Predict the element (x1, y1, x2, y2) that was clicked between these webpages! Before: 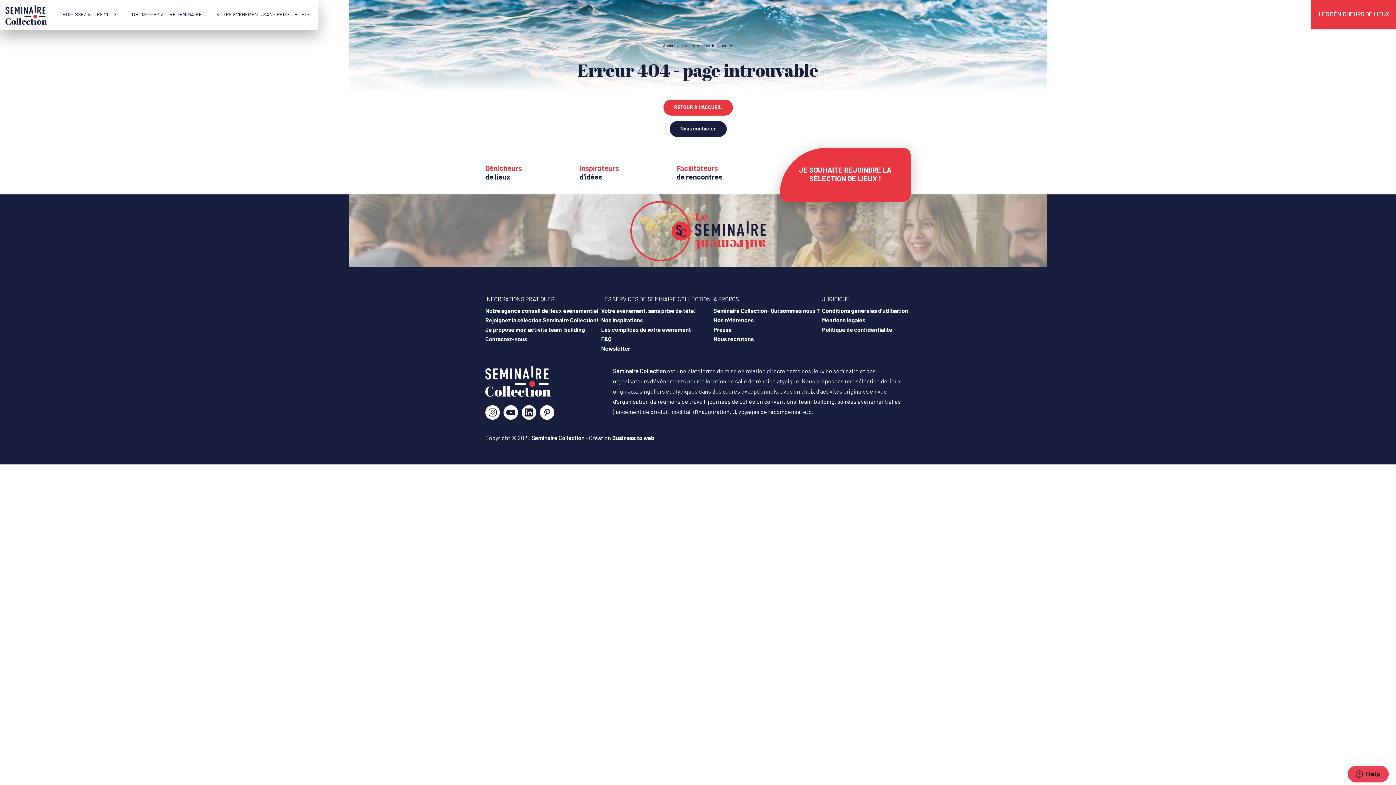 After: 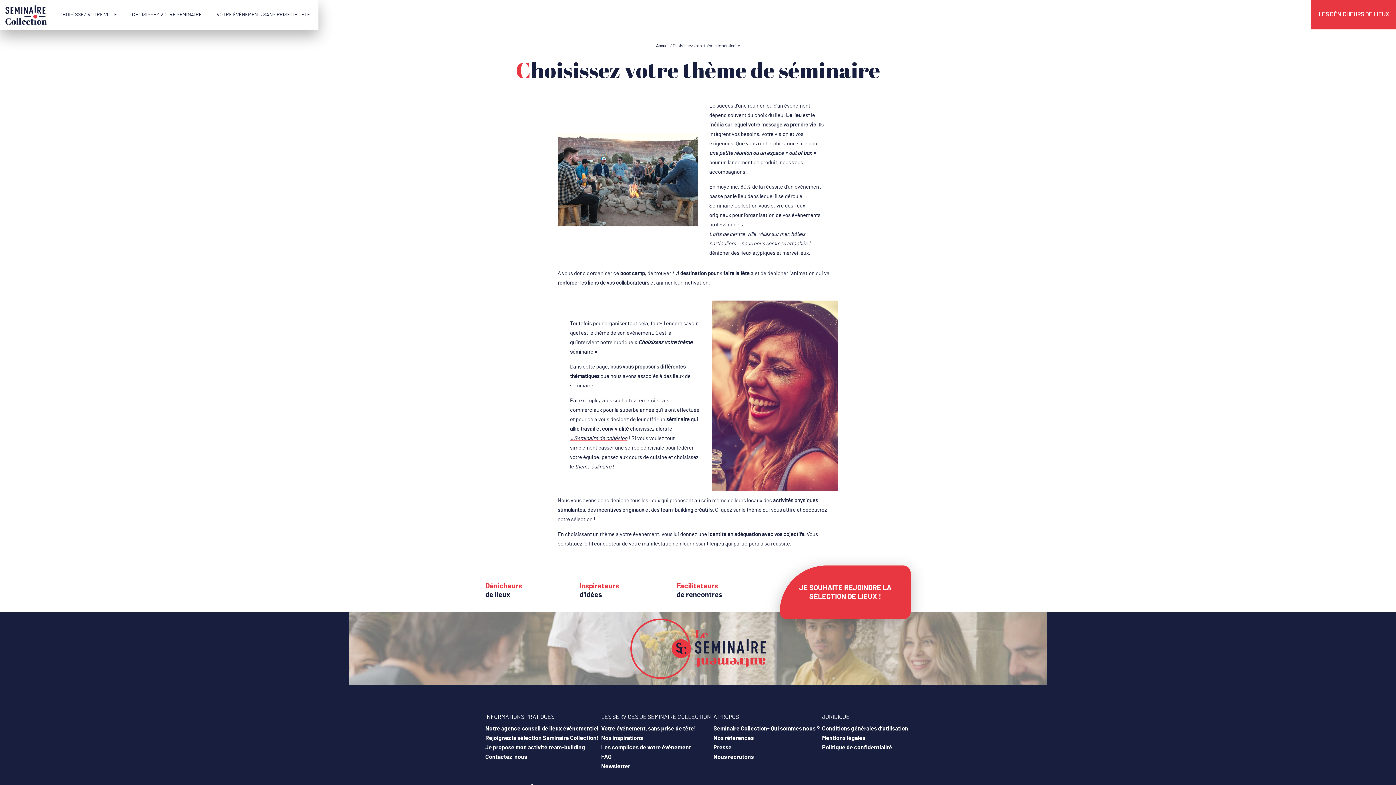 Action: bbox: (125, 0, 208, 30) label: CHOISISSEZ VOTRE SÉMINAIRE